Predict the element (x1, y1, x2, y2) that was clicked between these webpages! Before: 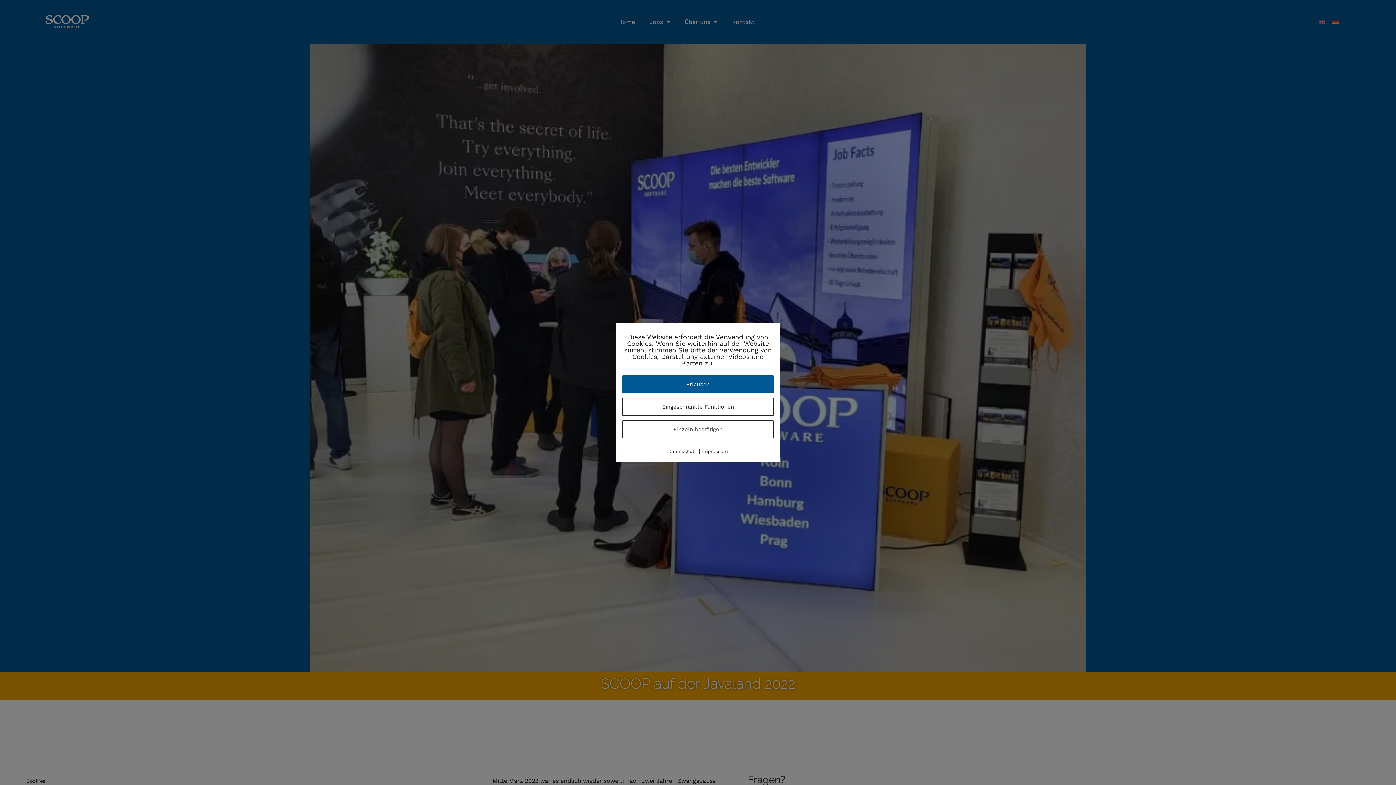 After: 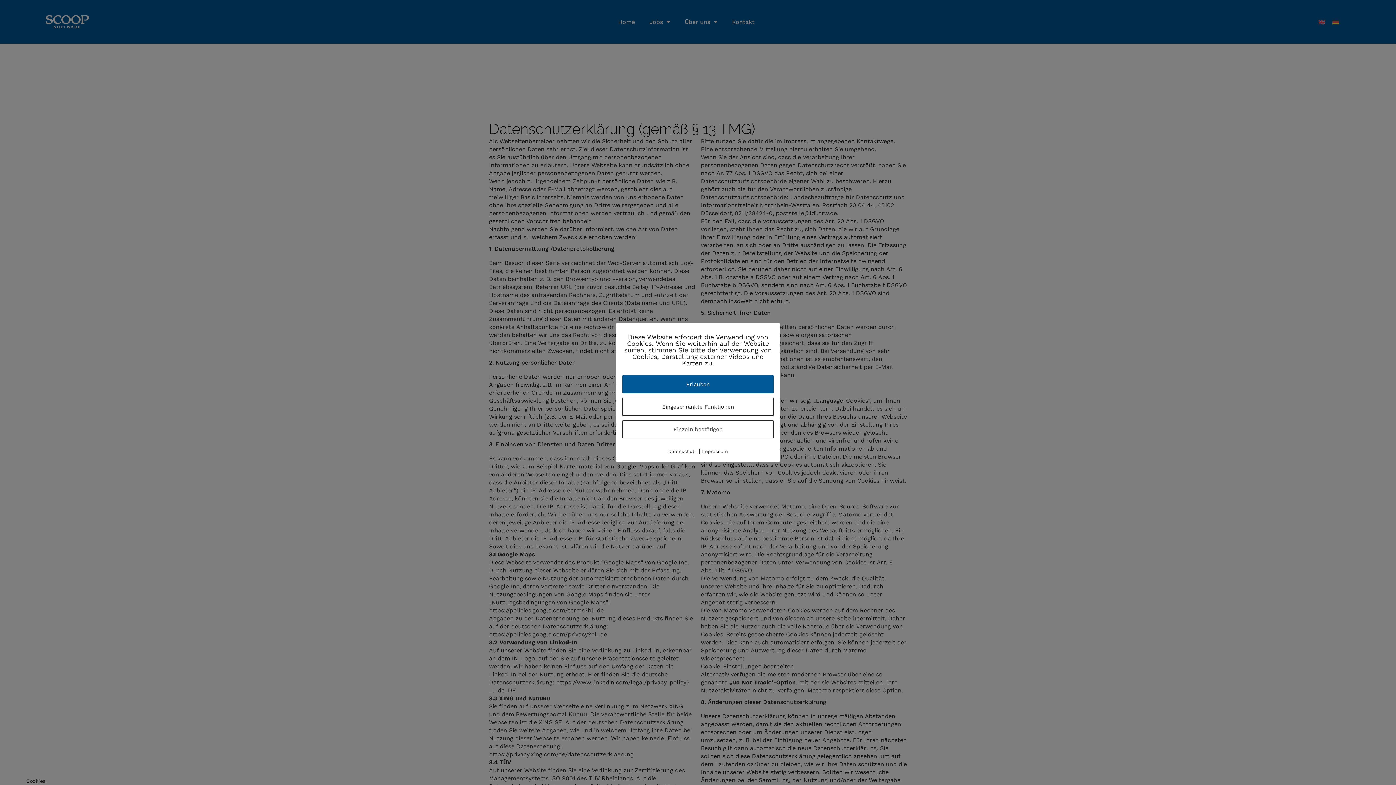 Action: bbox: (668, 448, 697, 454) label: Datenschutz